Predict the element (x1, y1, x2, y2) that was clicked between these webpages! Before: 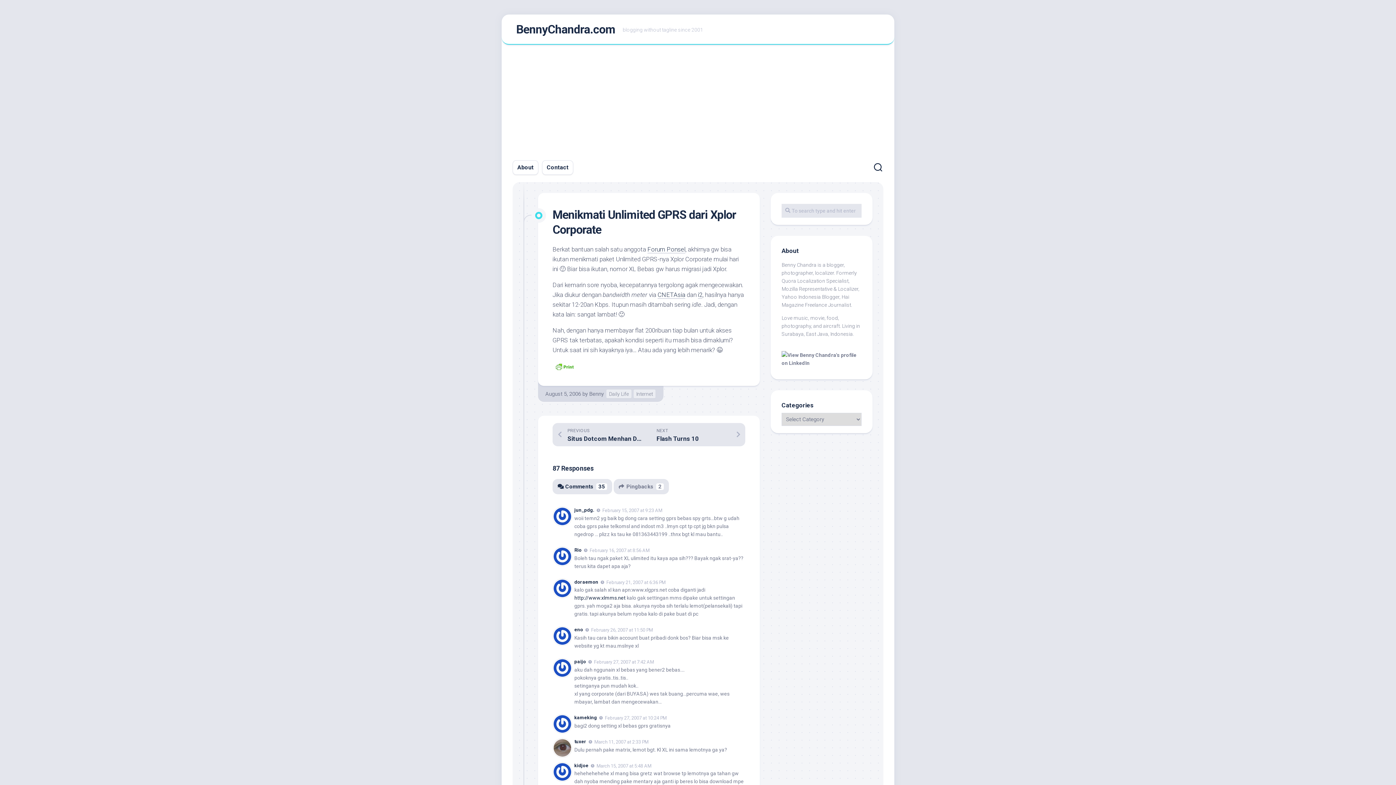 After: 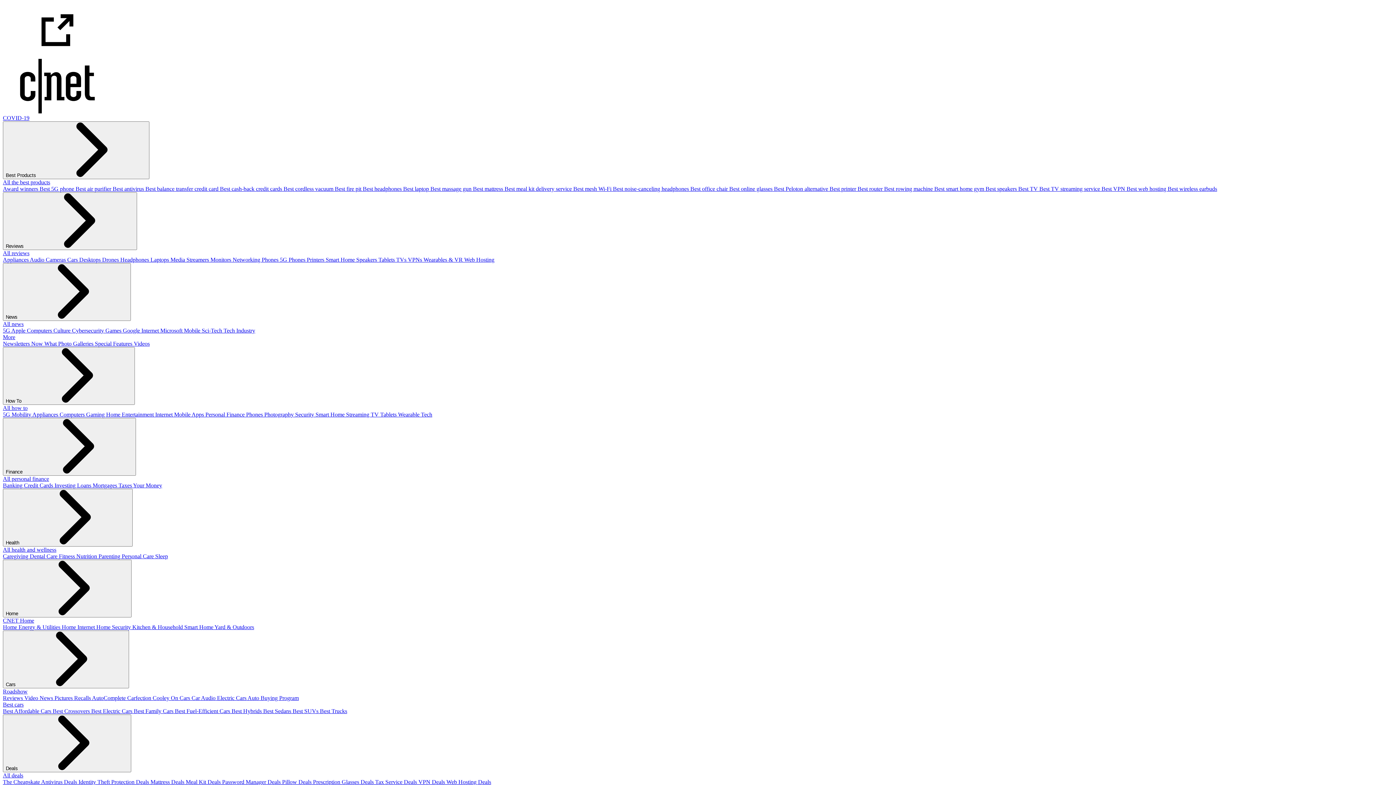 Action: label: CNETAsia bbox: (657, 291, 685, 298)